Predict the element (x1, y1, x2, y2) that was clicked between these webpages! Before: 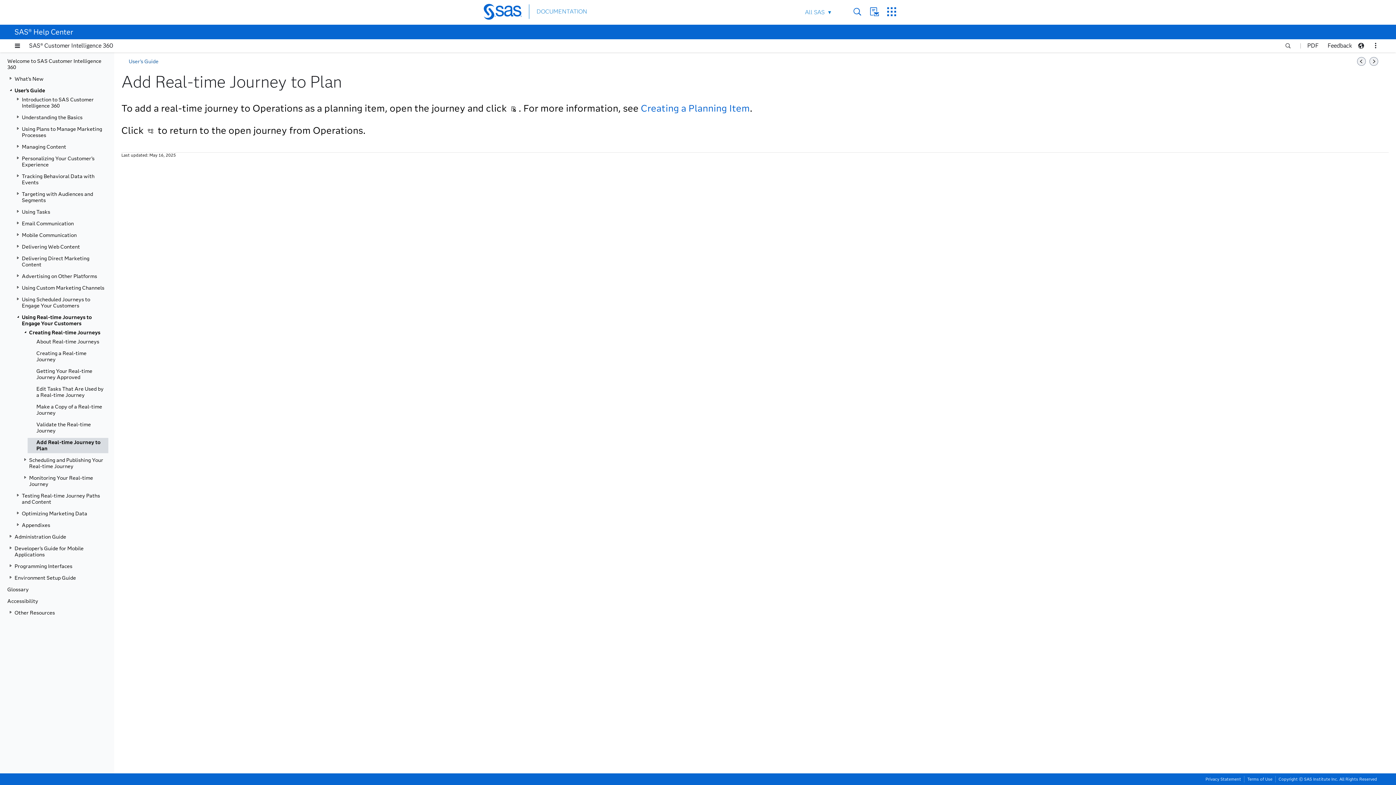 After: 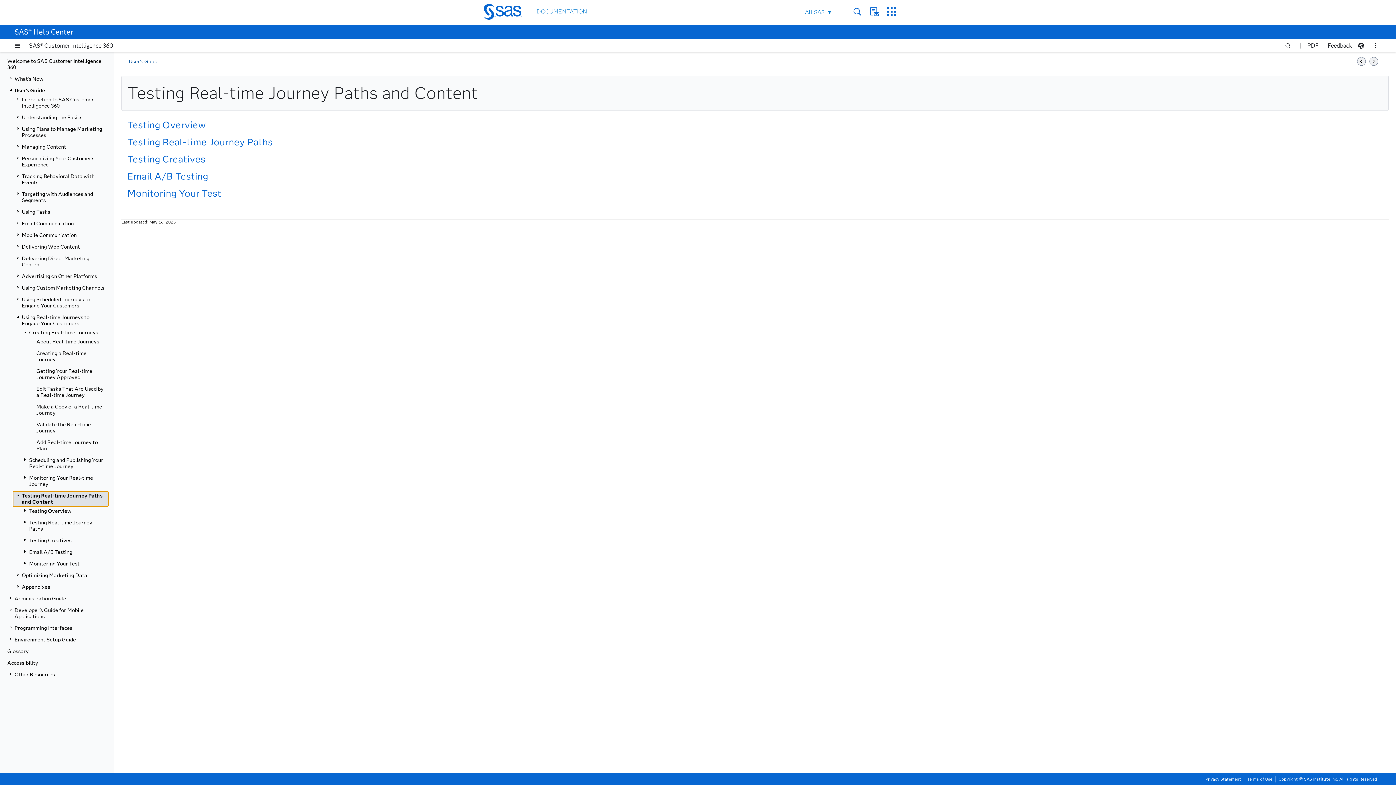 Action: bbox: (21, 491, 108, 506) label: Testing Real-time Journey Paths and Content